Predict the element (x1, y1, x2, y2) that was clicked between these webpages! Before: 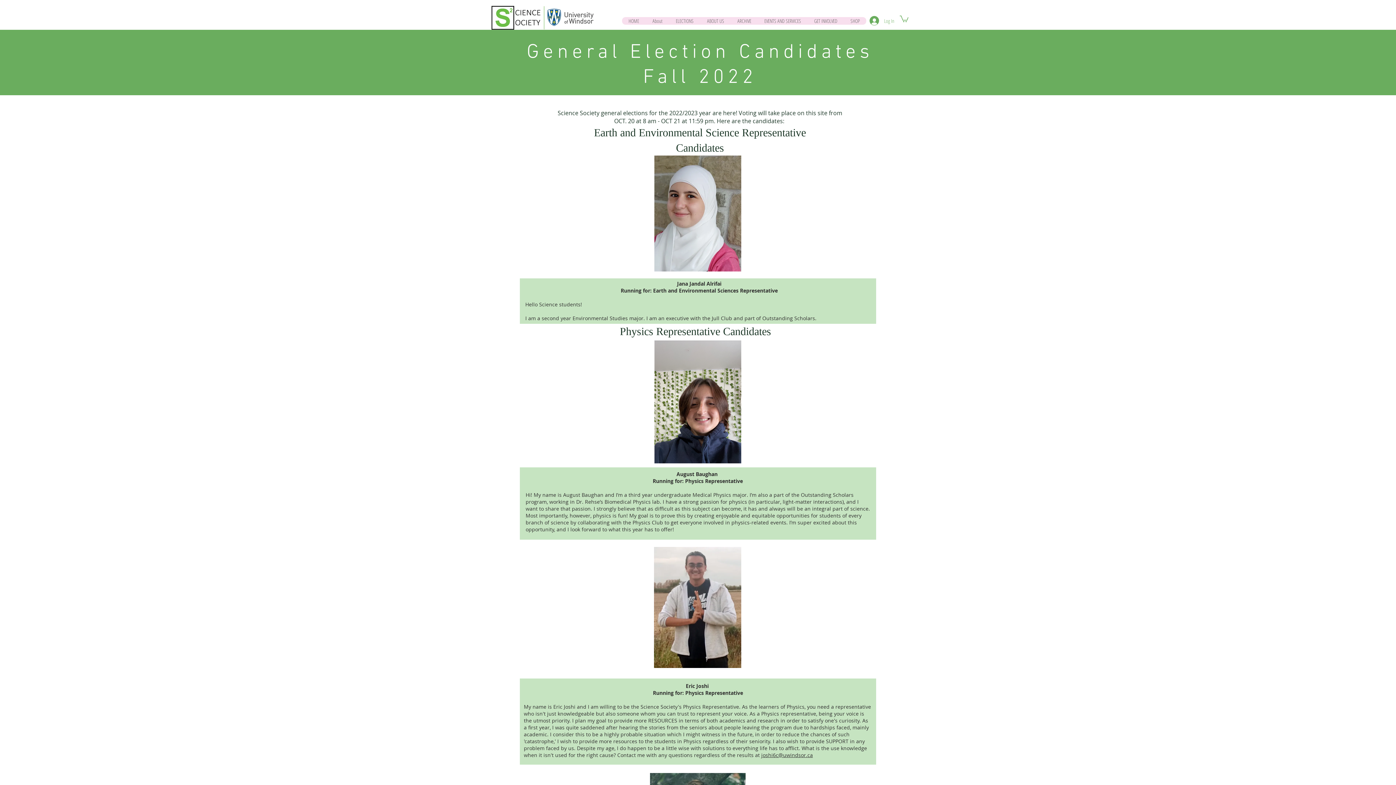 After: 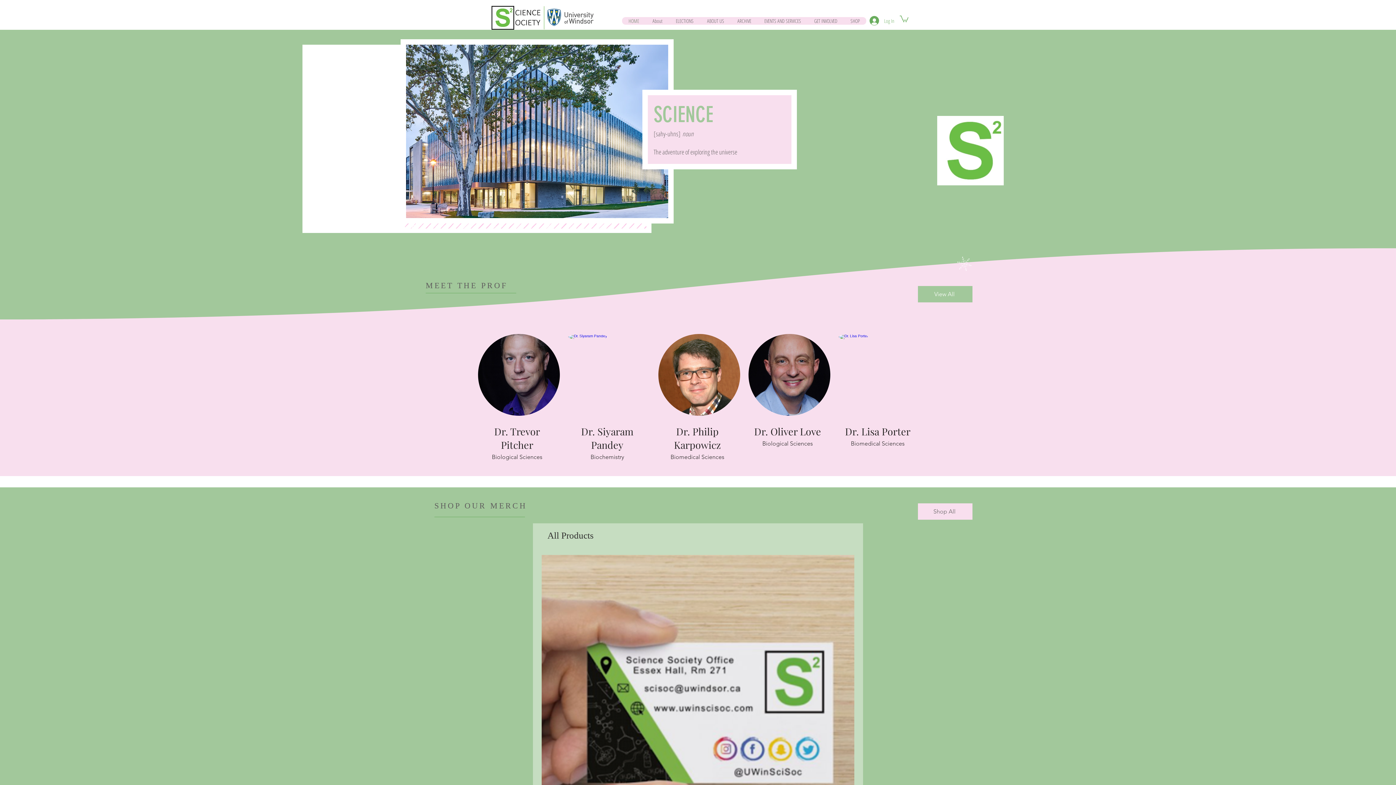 Action: bbox: (491, 5, 594, 29)